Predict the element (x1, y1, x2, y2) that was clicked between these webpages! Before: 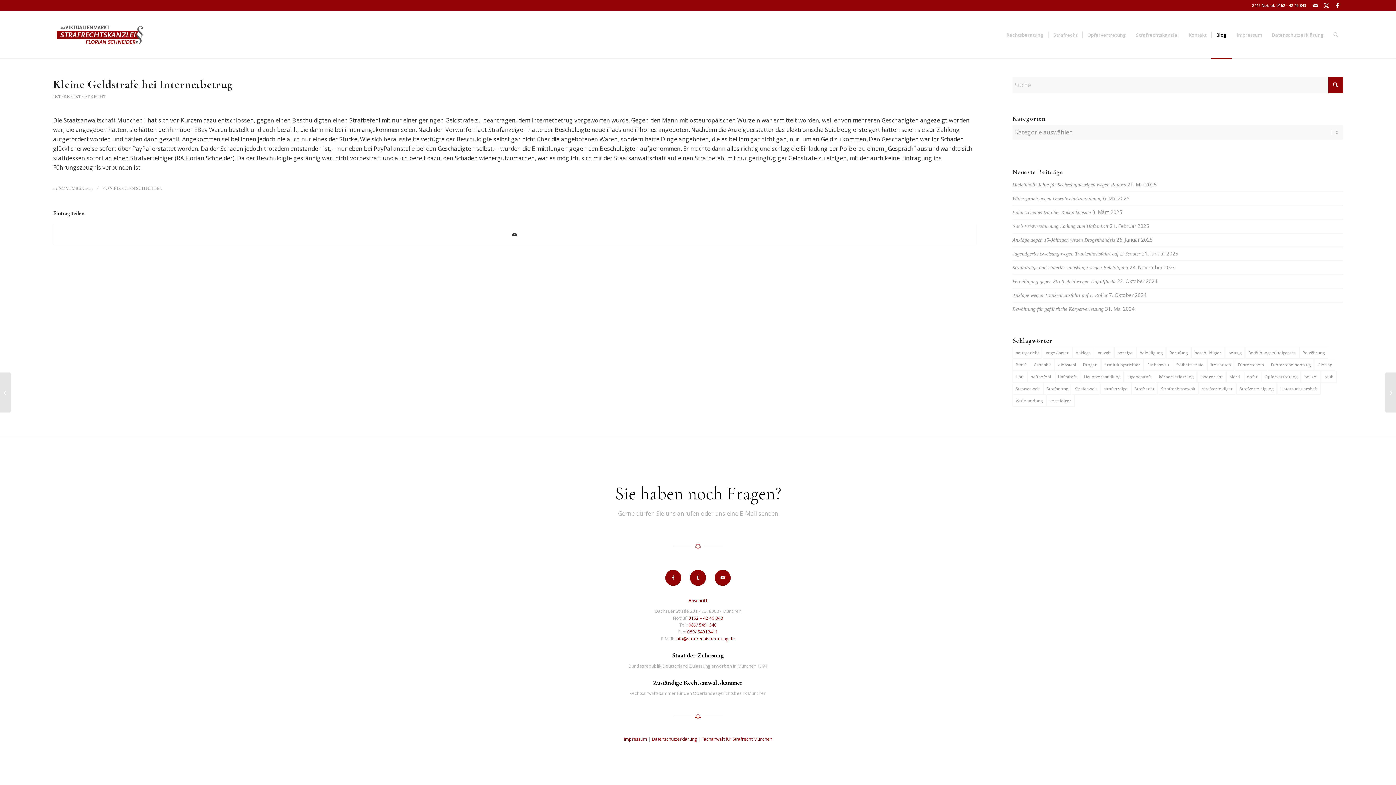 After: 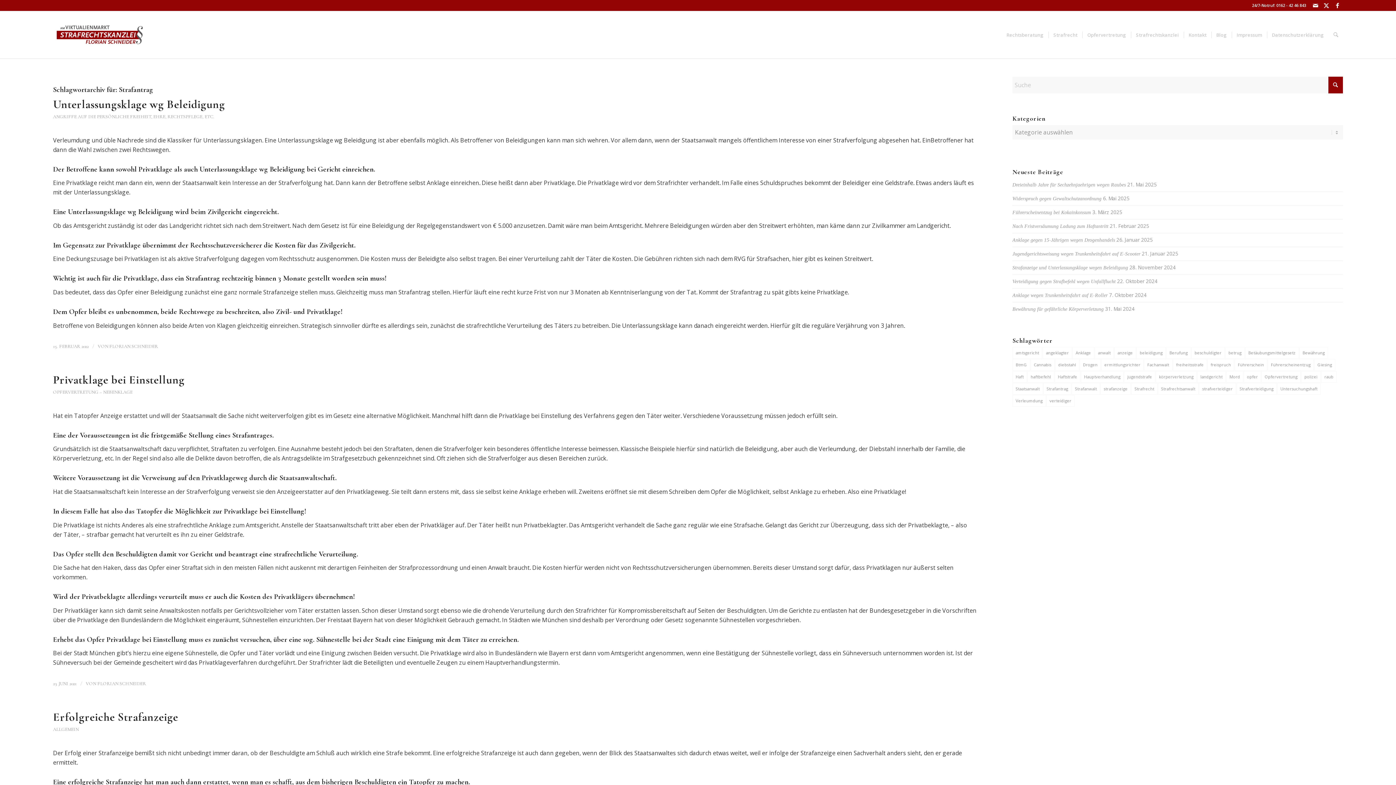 Action: label: Strafantrag (6 Einträge) bbox: (1043, 383, 1071, 394)